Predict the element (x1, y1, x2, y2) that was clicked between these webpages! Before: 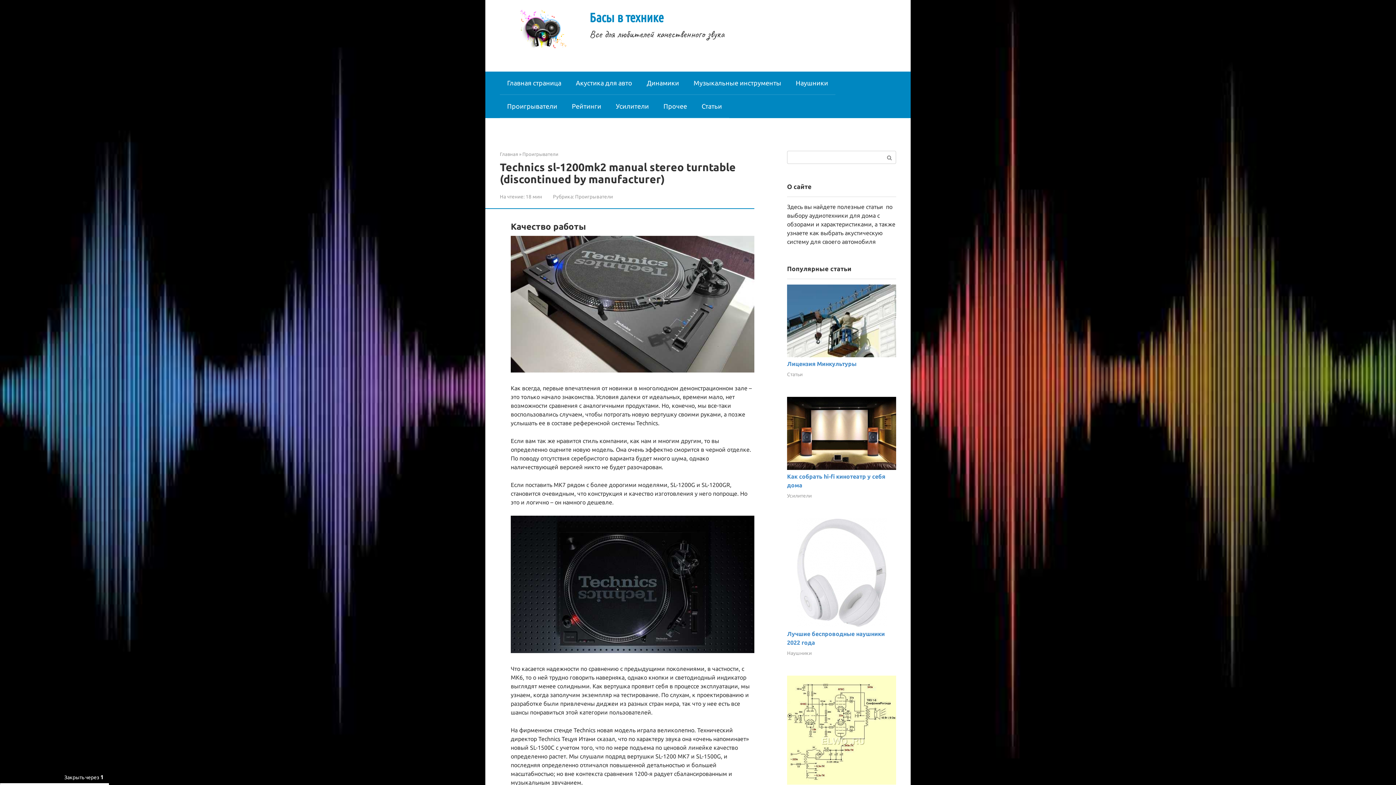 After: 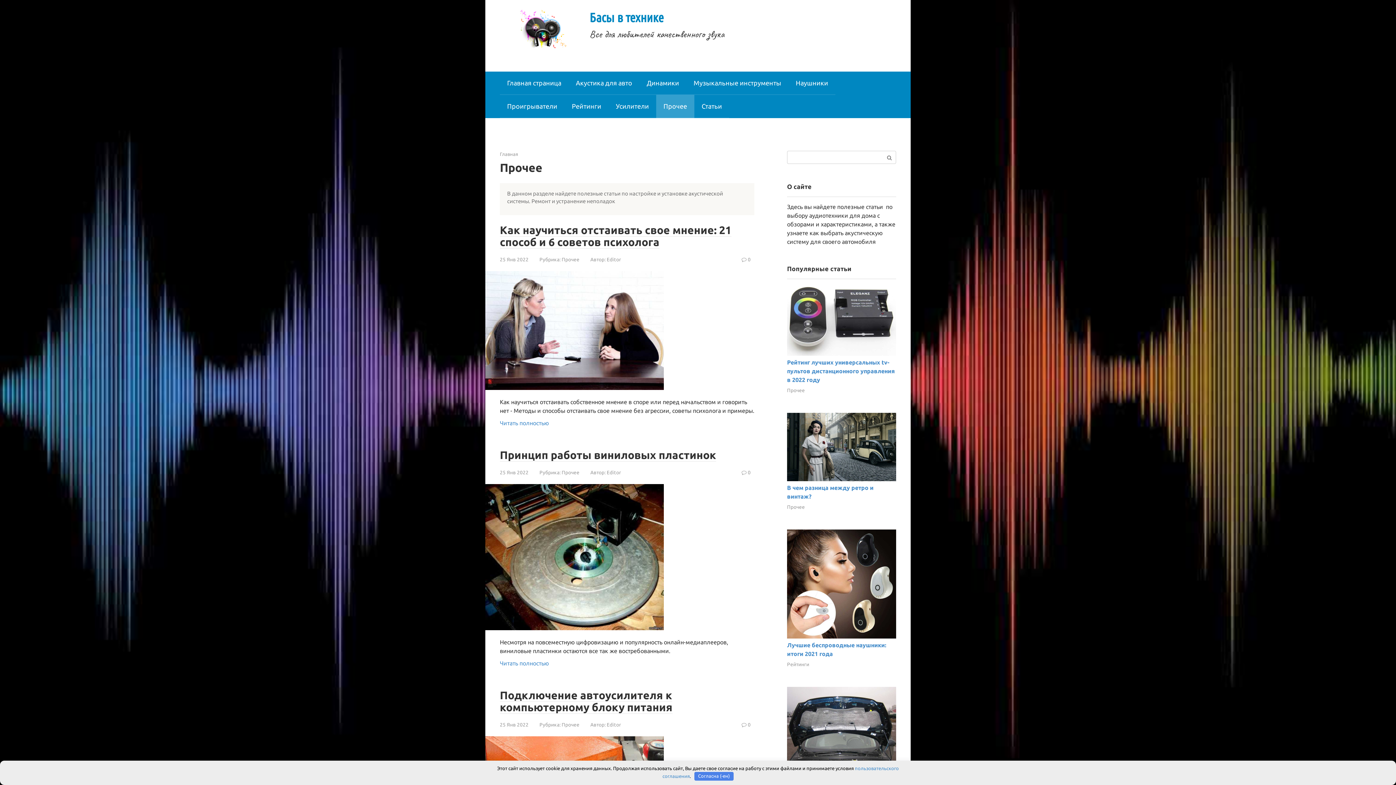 Action: label: Прочее bbox: (656, 94, 694, 117)